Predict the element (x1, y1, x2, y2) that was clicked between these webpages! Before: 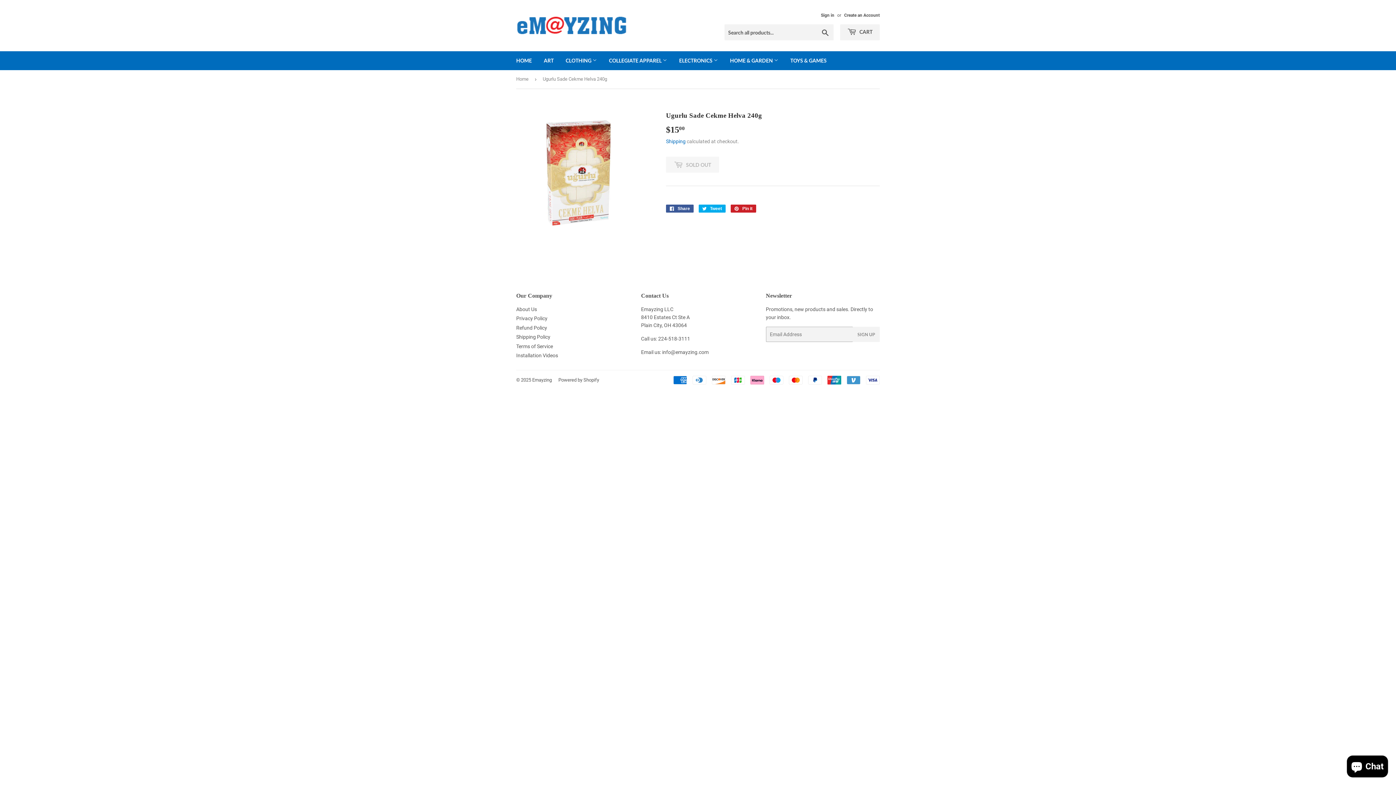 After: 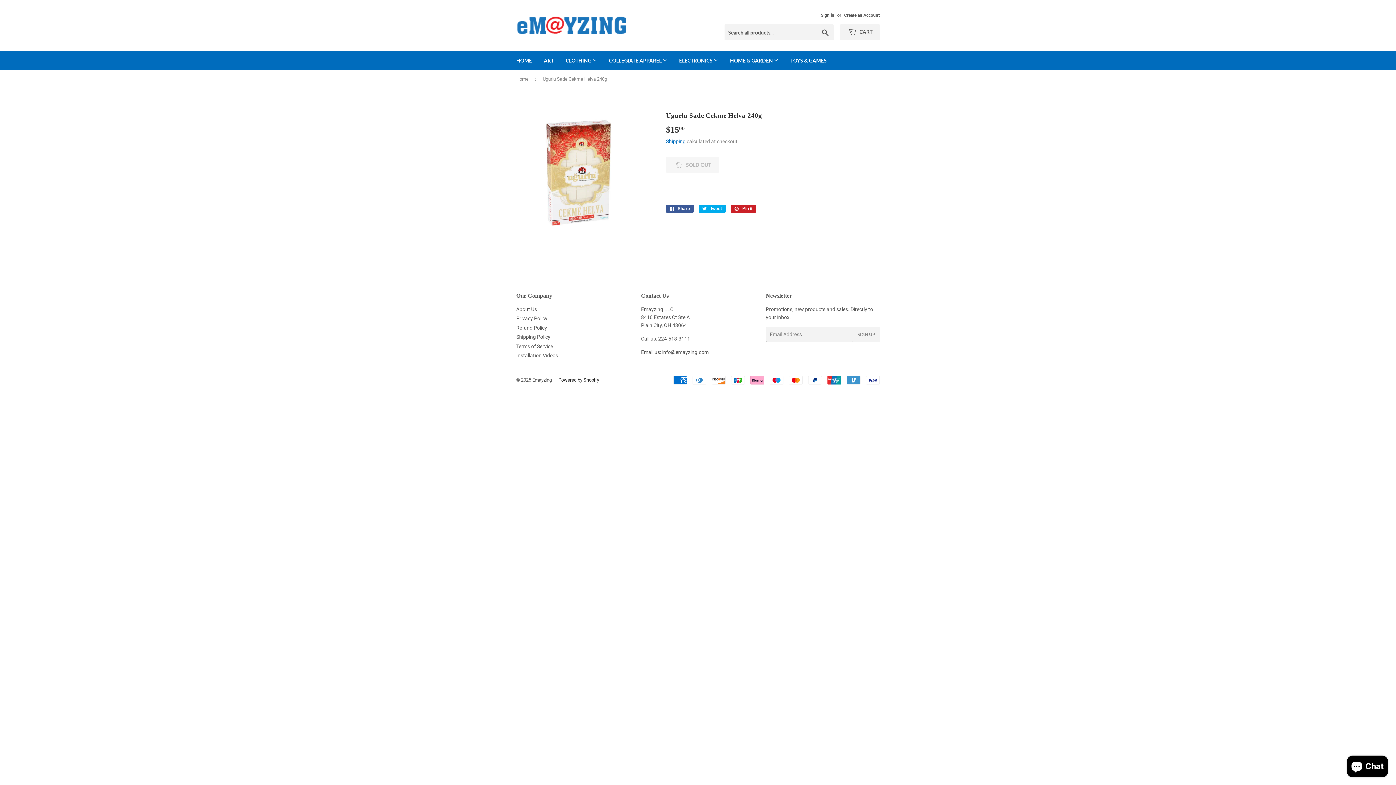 Action: label: Powered by Shopify bbox: (558, 377, 599, 382)